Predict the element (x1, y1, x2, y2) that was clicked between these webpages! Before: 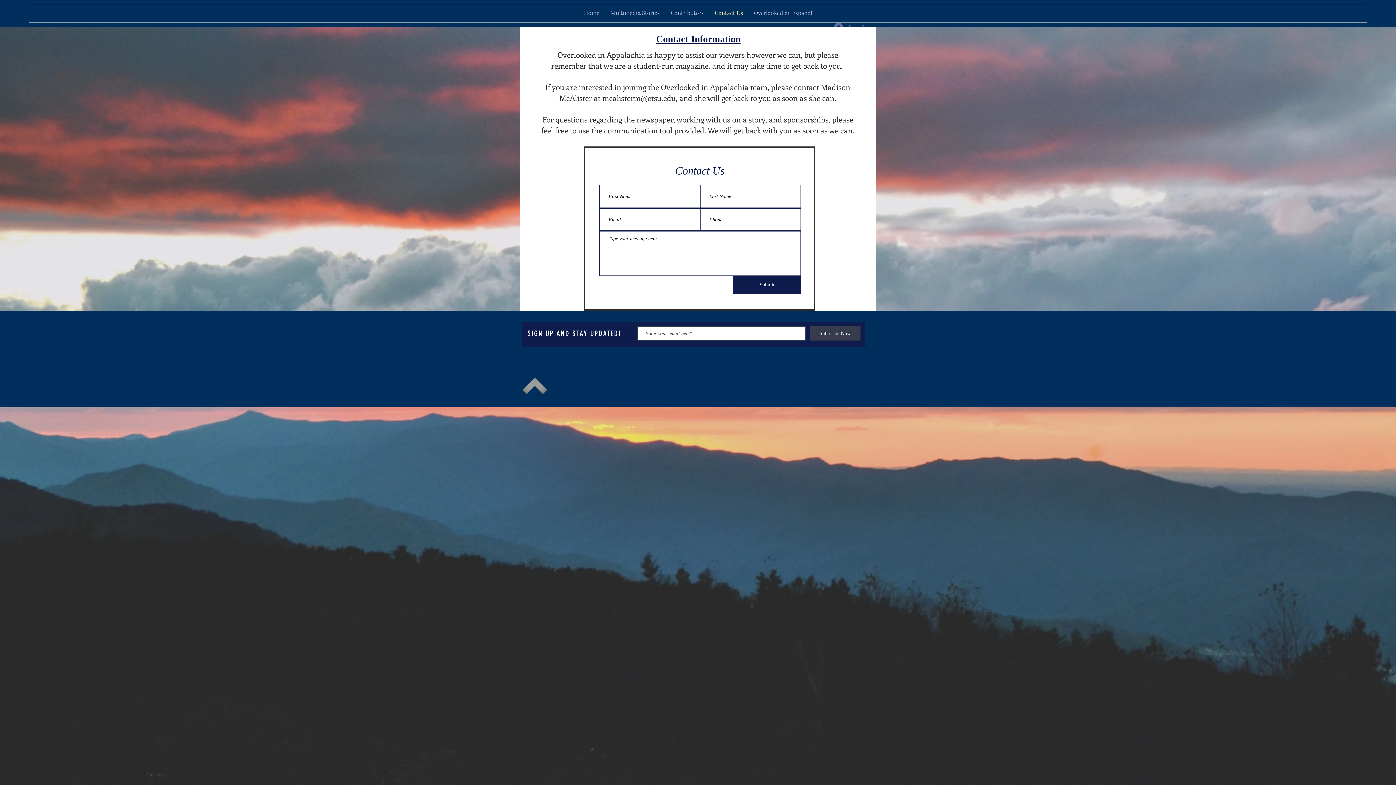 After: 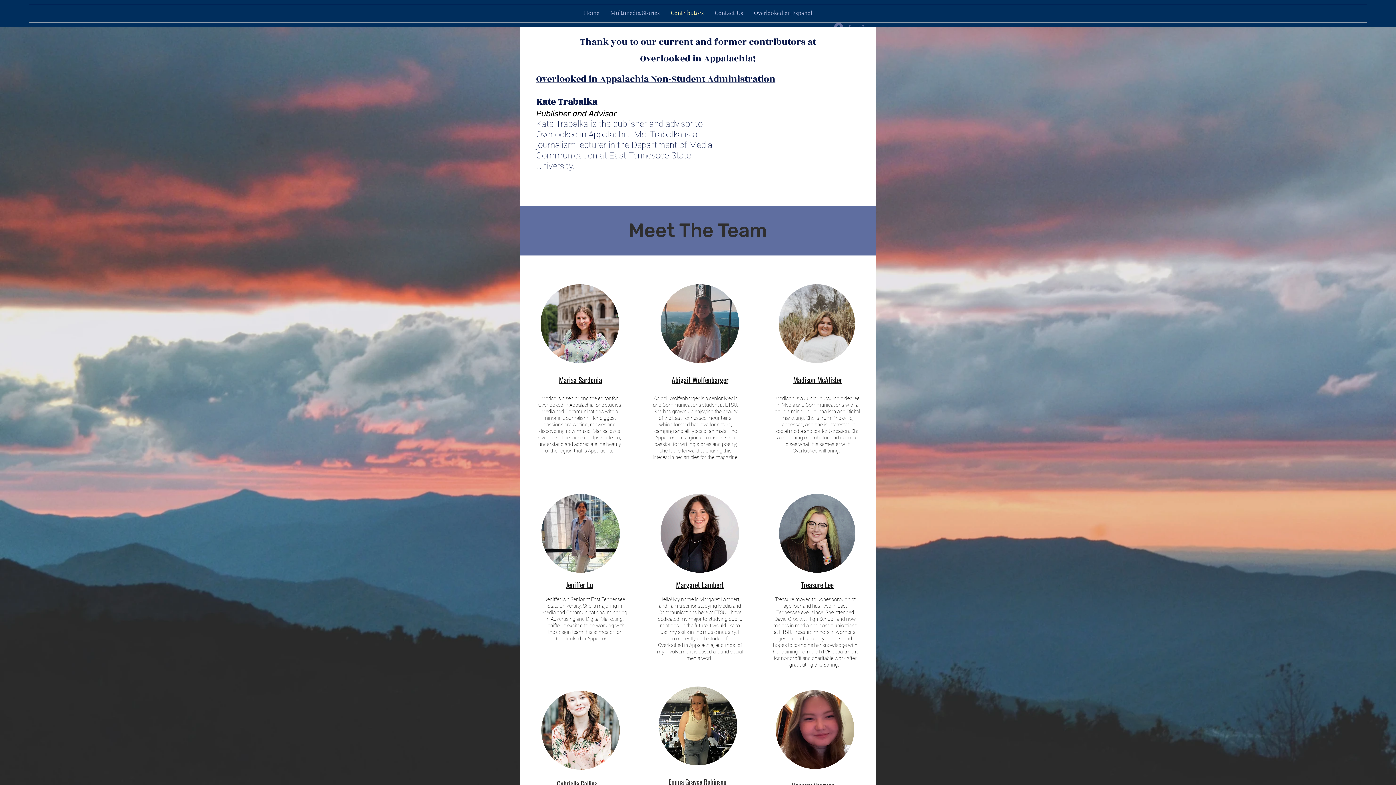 Action: label: Contributors bbox: (665, 4, 709, 22)